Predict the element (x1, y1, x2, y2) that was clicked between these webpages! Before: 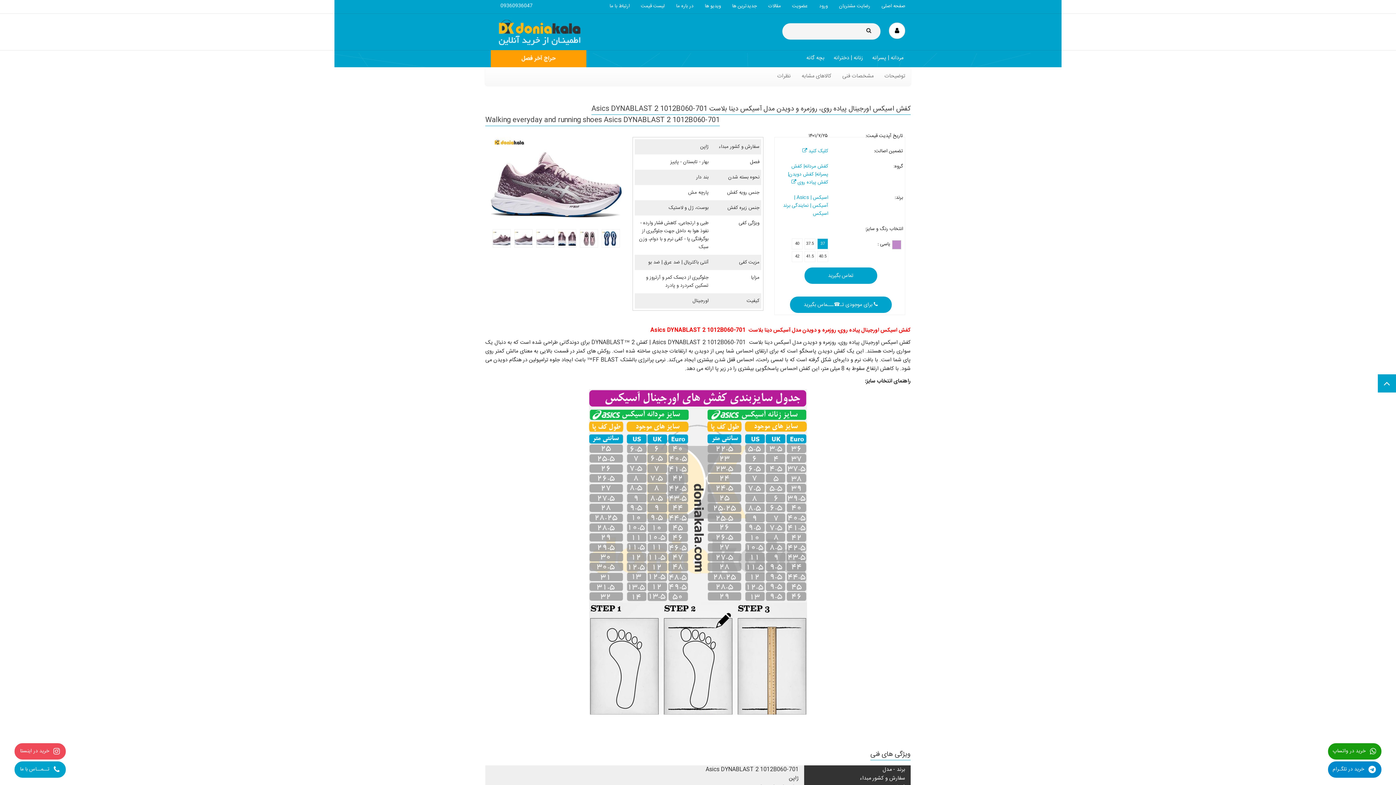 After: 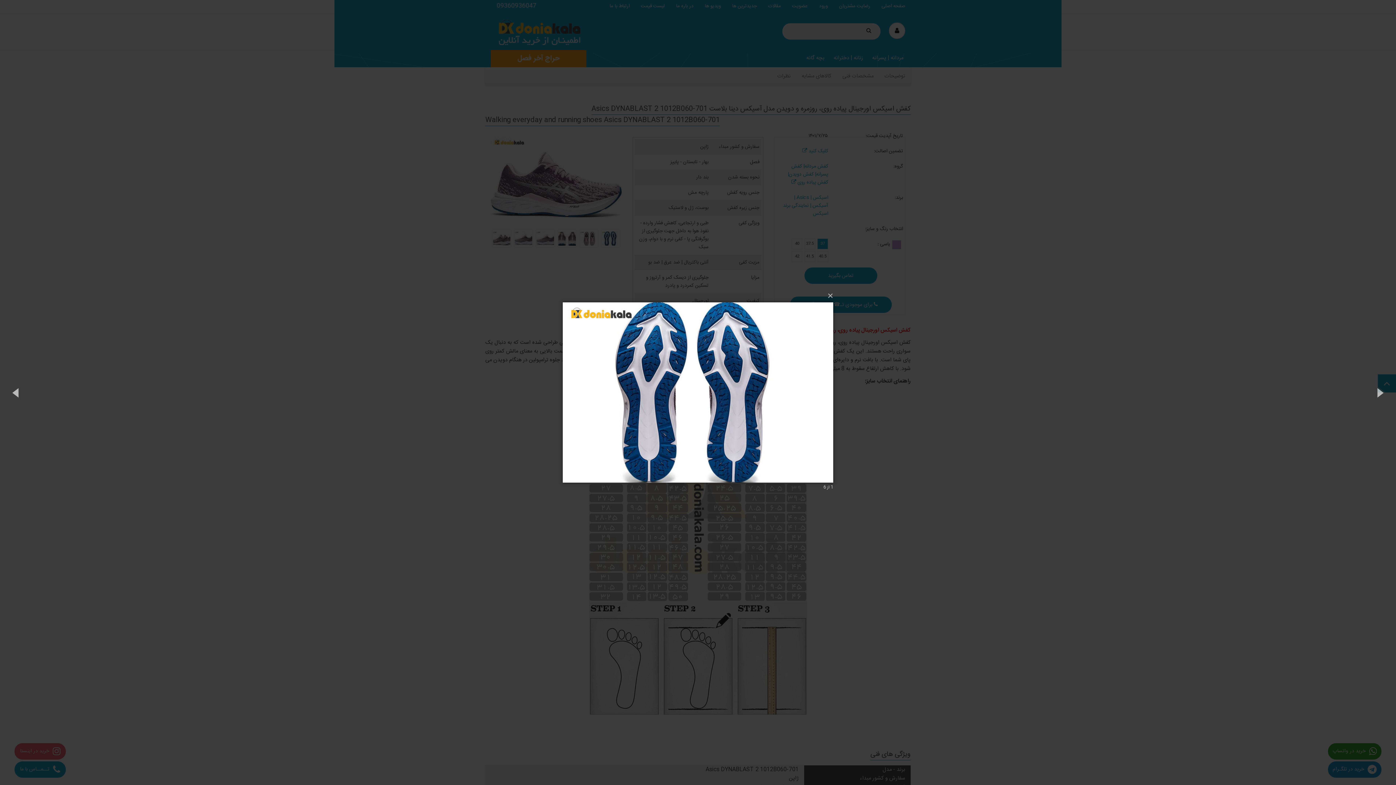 Action: bbox: (601, 229, 620, 247)